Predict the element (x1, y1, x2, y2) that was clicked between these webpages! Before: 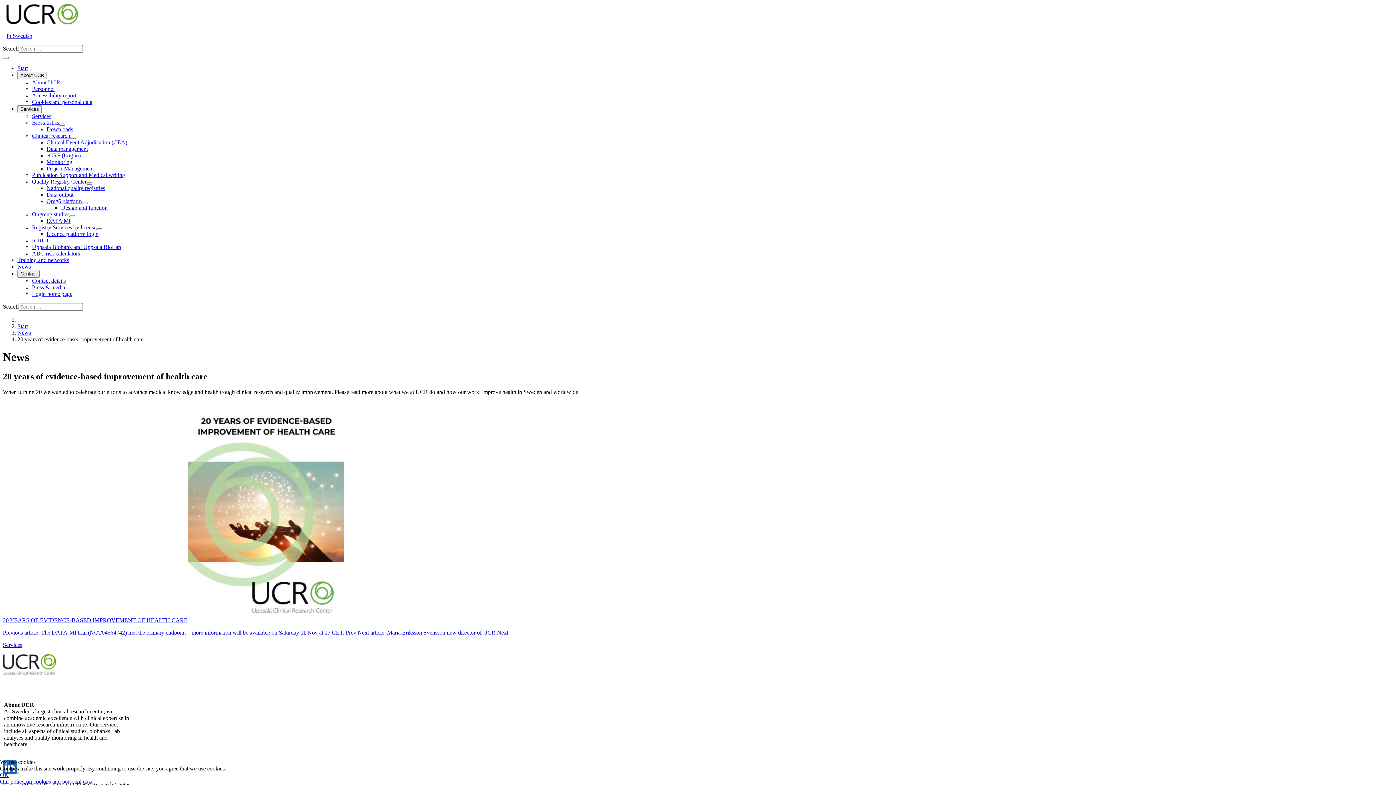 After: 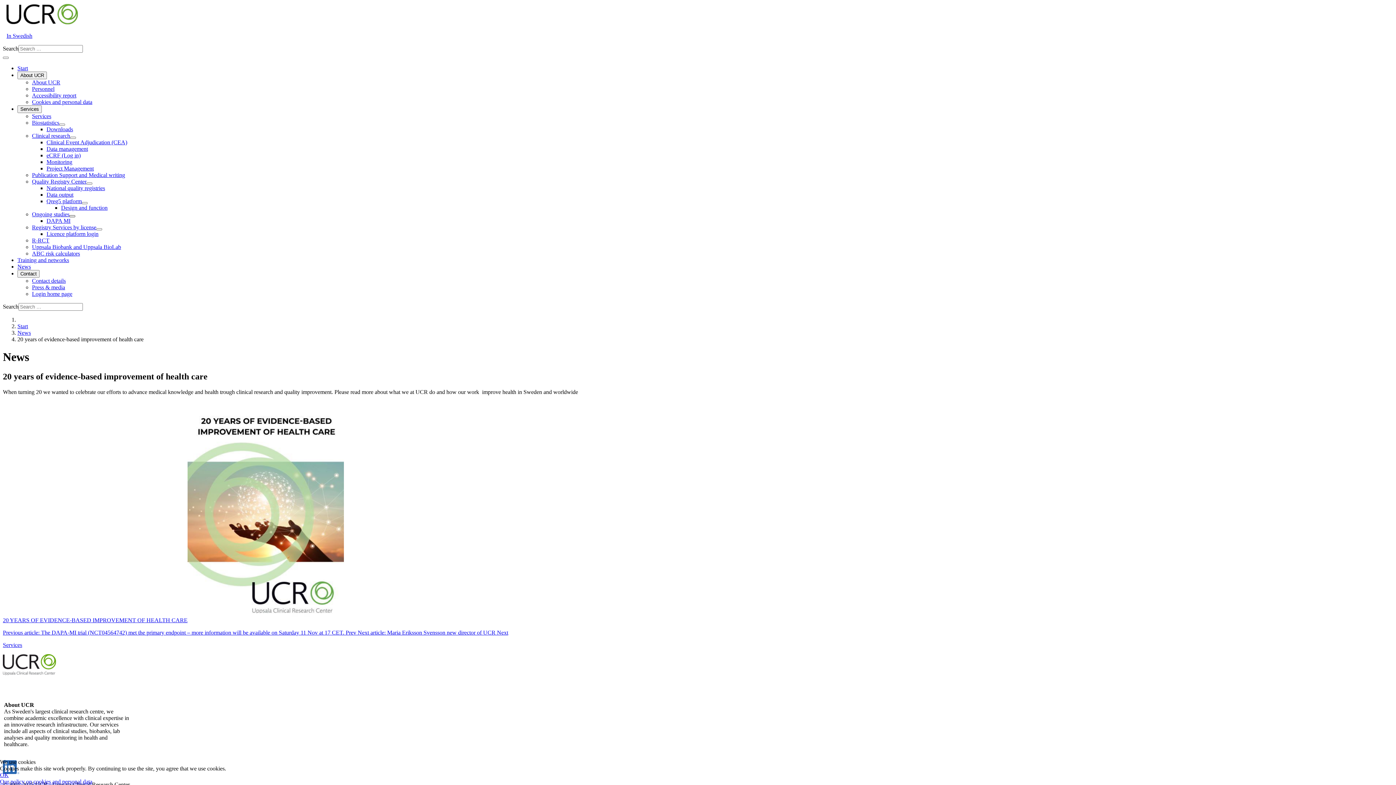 Action: label: Ongoing studies bbox: (69, 215, 75, 217)